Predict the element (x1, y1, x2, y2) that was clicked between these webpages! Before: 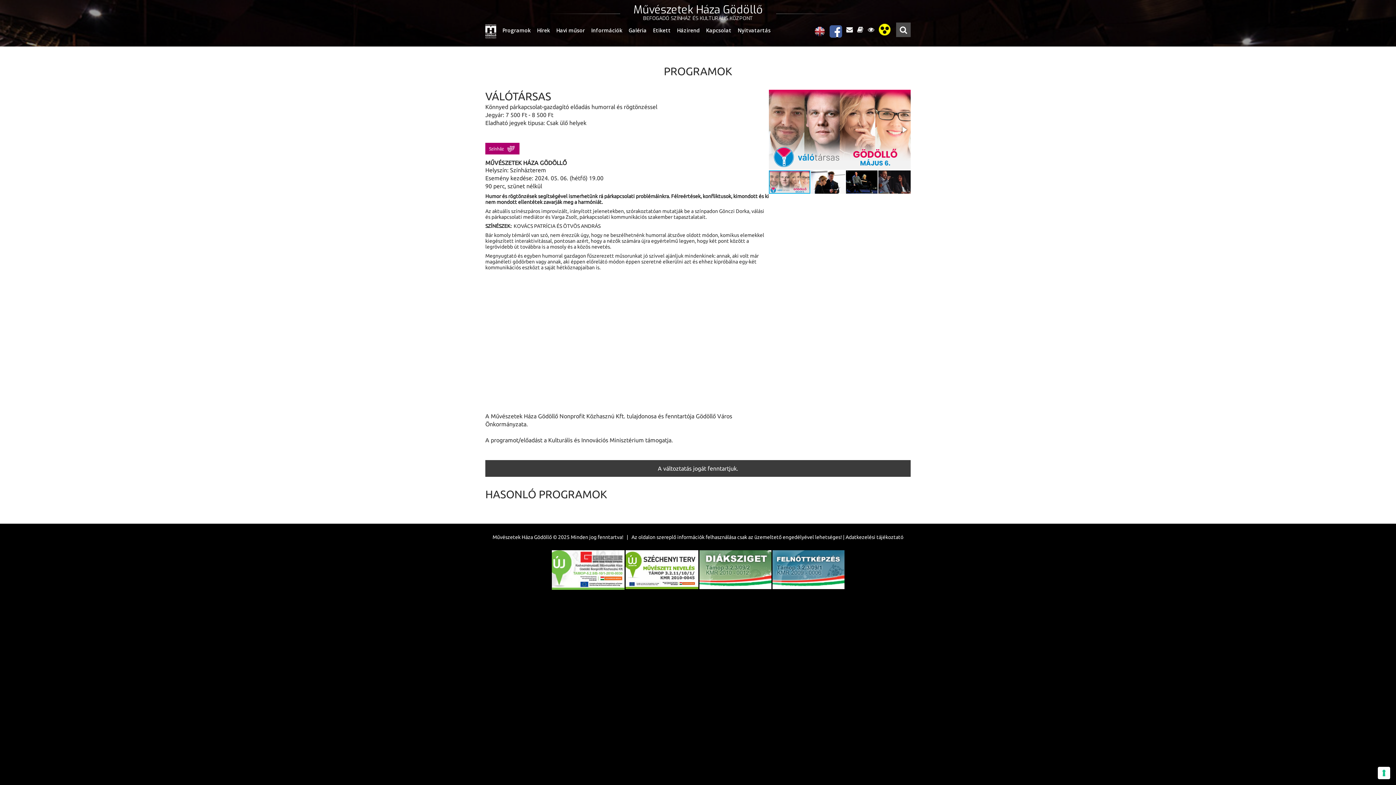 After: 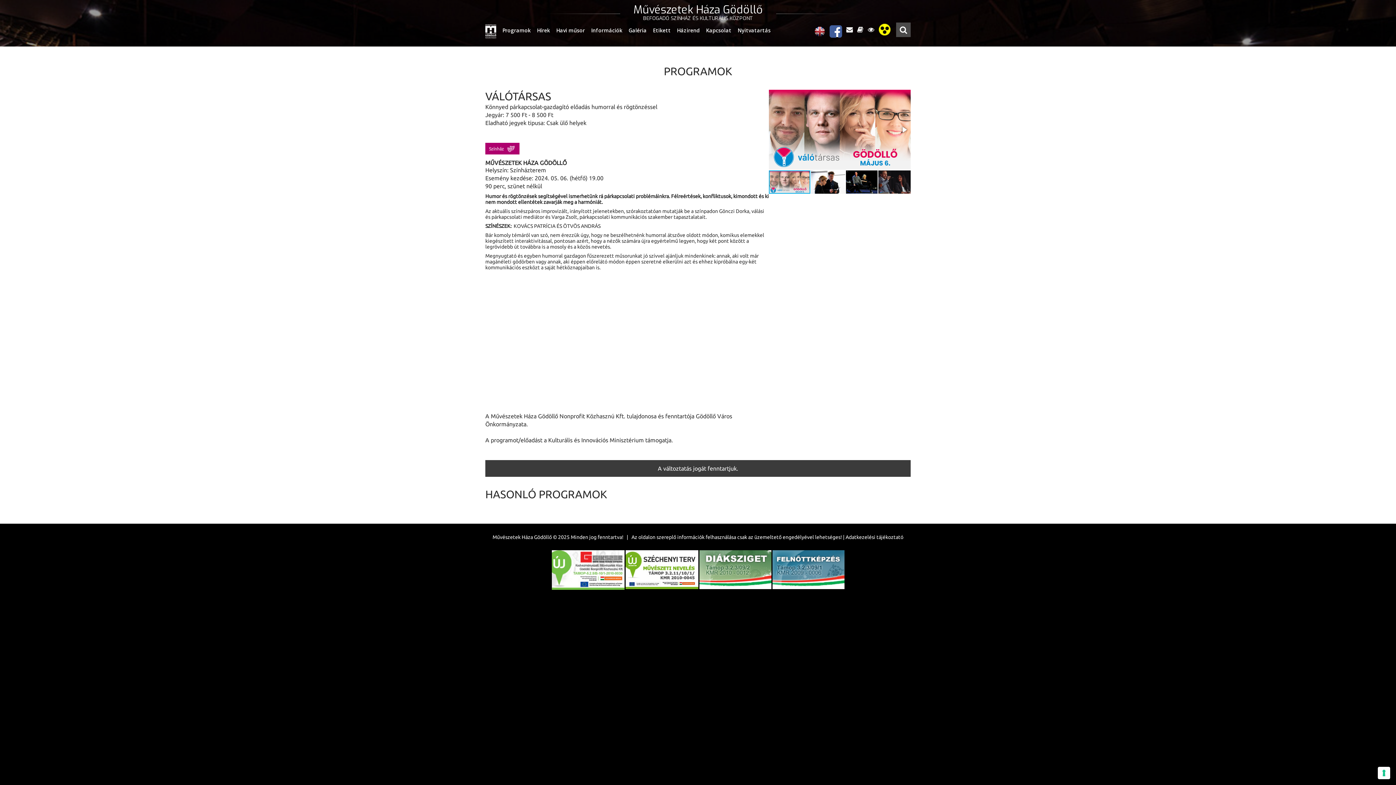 Action: bbox: (551, 552, 624, 557)